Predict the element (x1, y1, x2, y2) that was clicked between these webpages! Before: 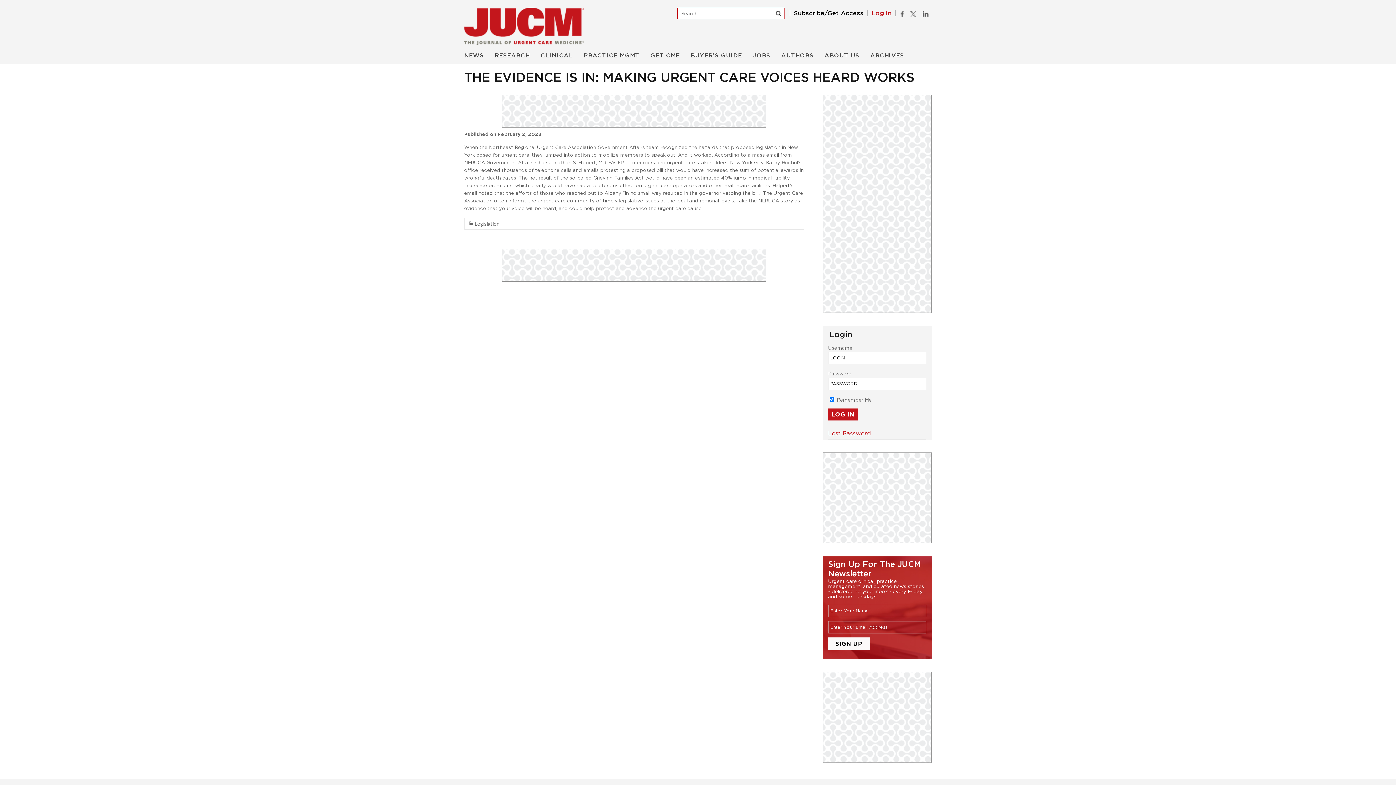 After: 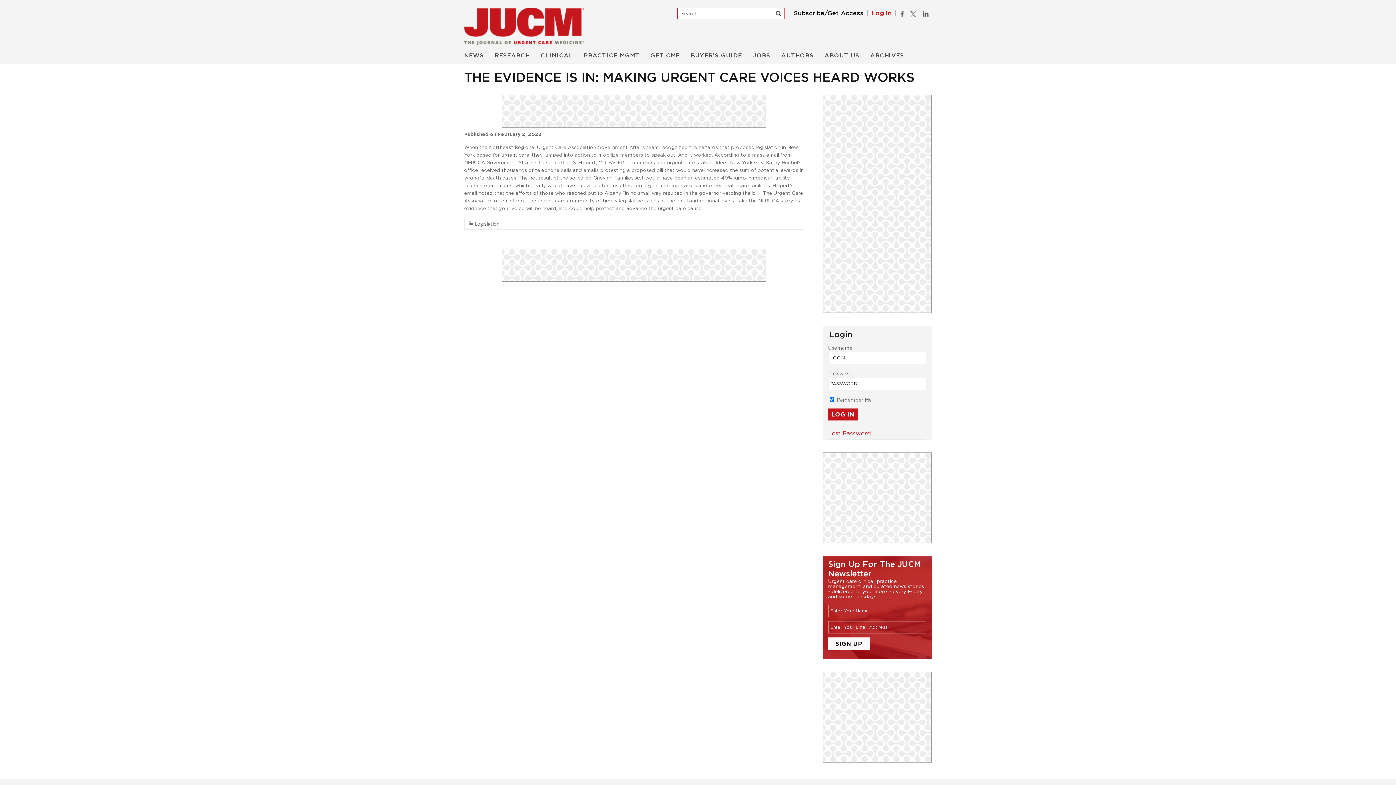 Action: bbox: (910, 11, 916, 16)